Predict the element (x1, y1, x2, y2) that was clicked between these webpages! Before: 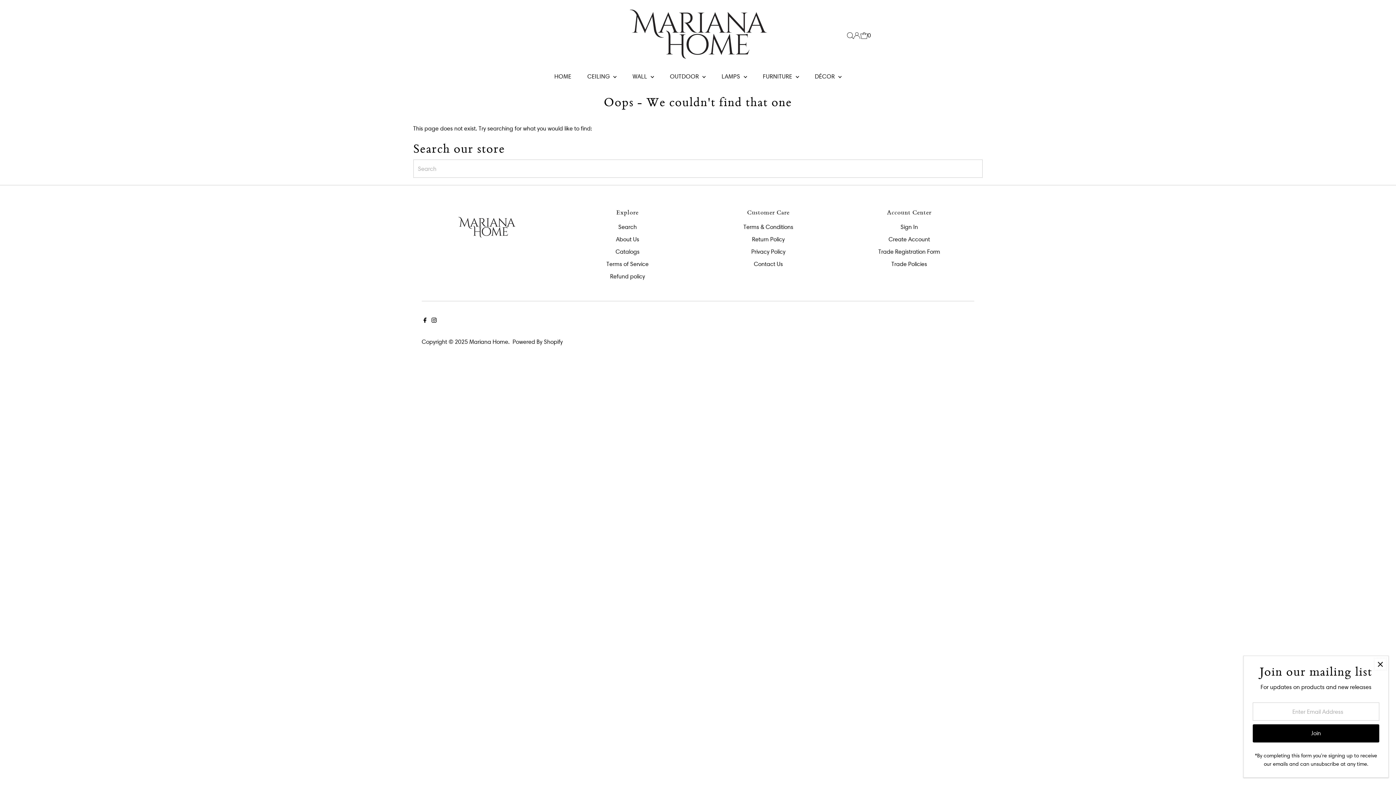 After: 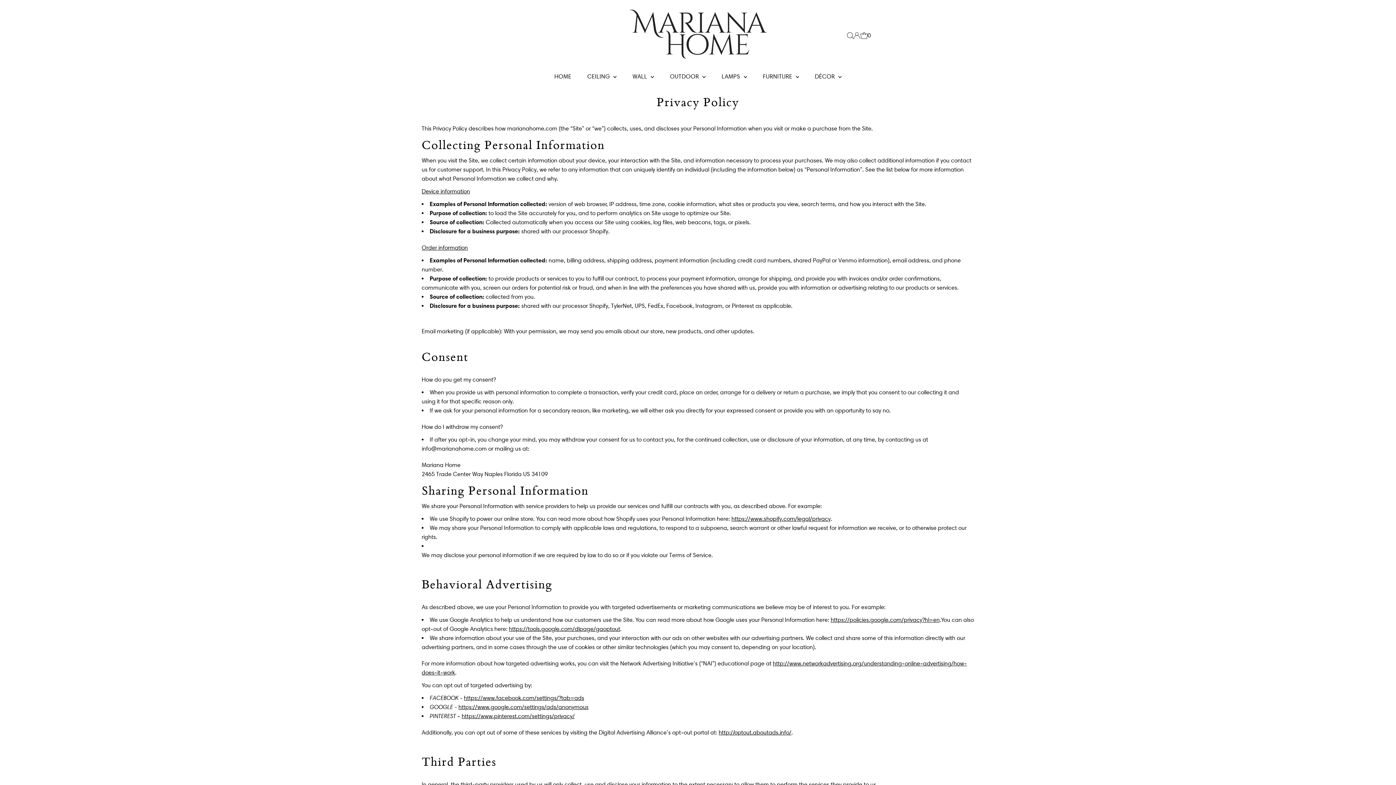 Action: bbox: (751, 248, 785, 255) label: Privacy Policy